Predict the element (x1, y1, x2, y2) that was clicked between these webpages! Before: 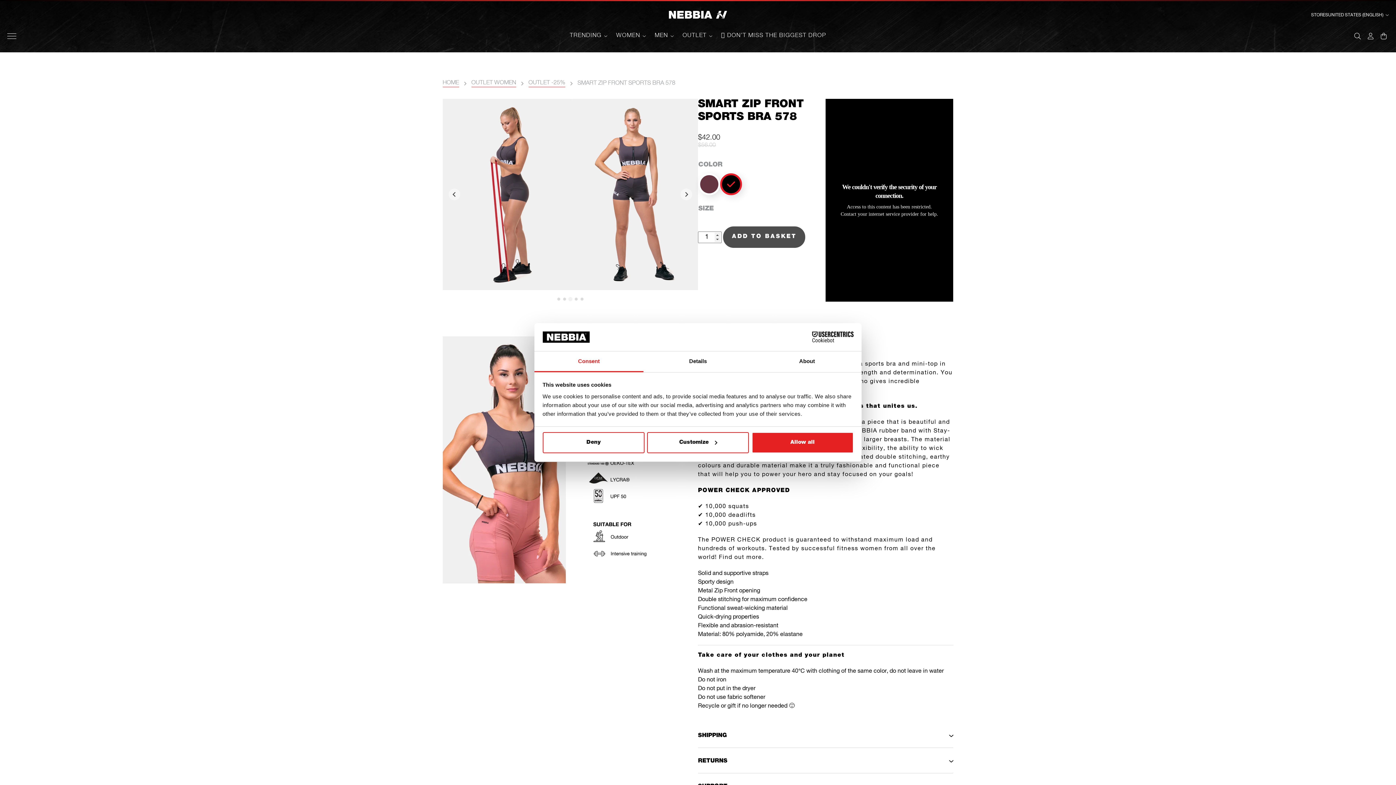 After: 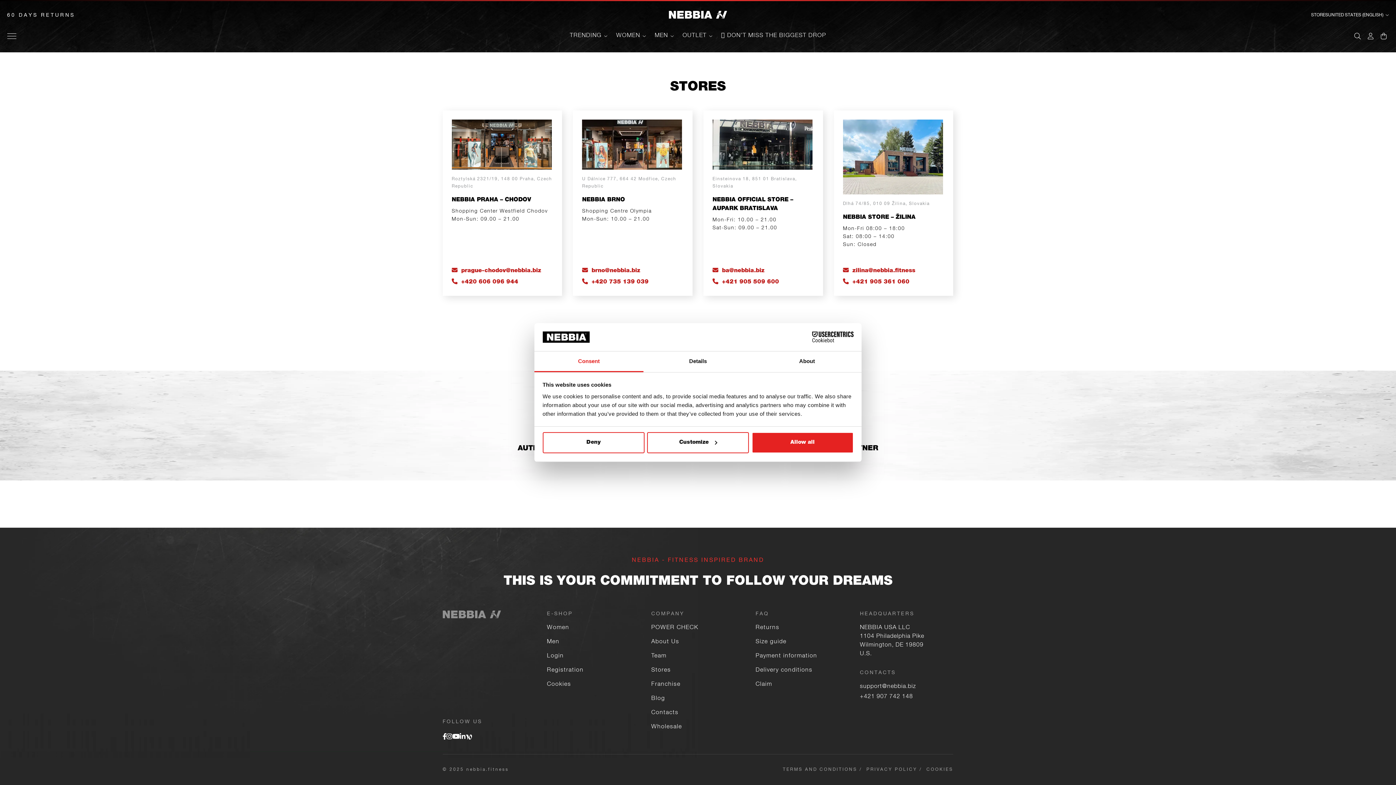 Action: label: STORES bbox: (1311, 12, 1328, 18)